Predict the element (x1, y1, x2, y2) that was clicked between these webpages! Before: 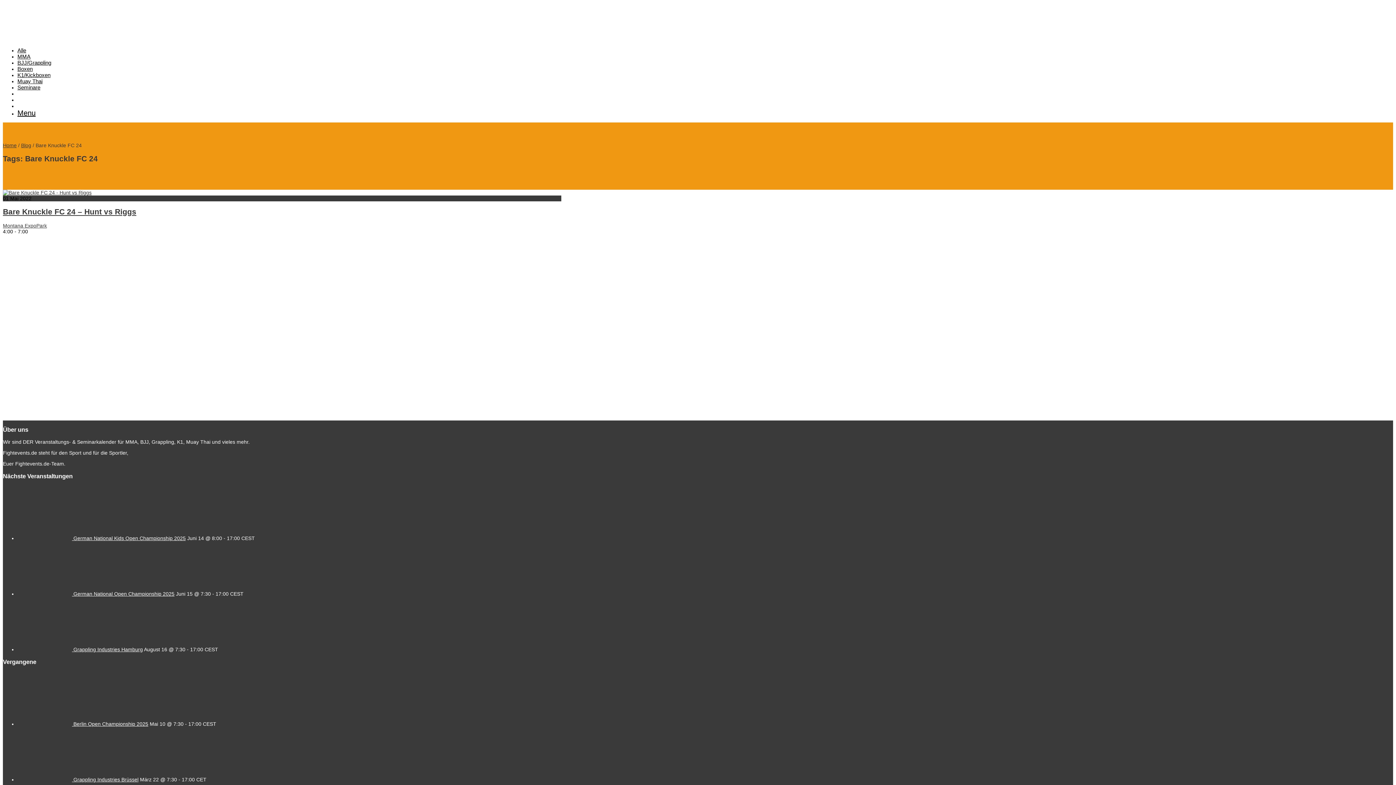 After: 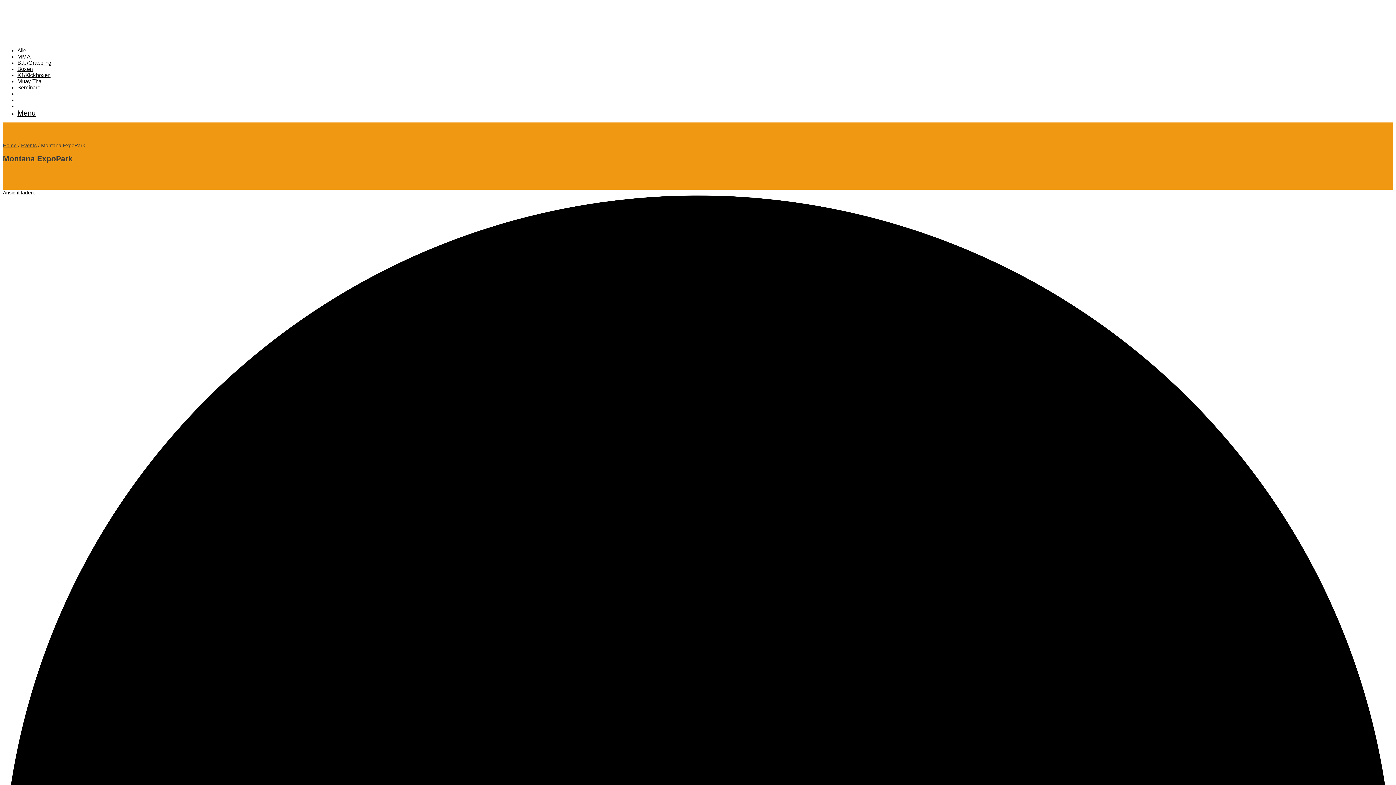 Action: bbox: (2, 222, 46, 228) label: Montana ExpoPark